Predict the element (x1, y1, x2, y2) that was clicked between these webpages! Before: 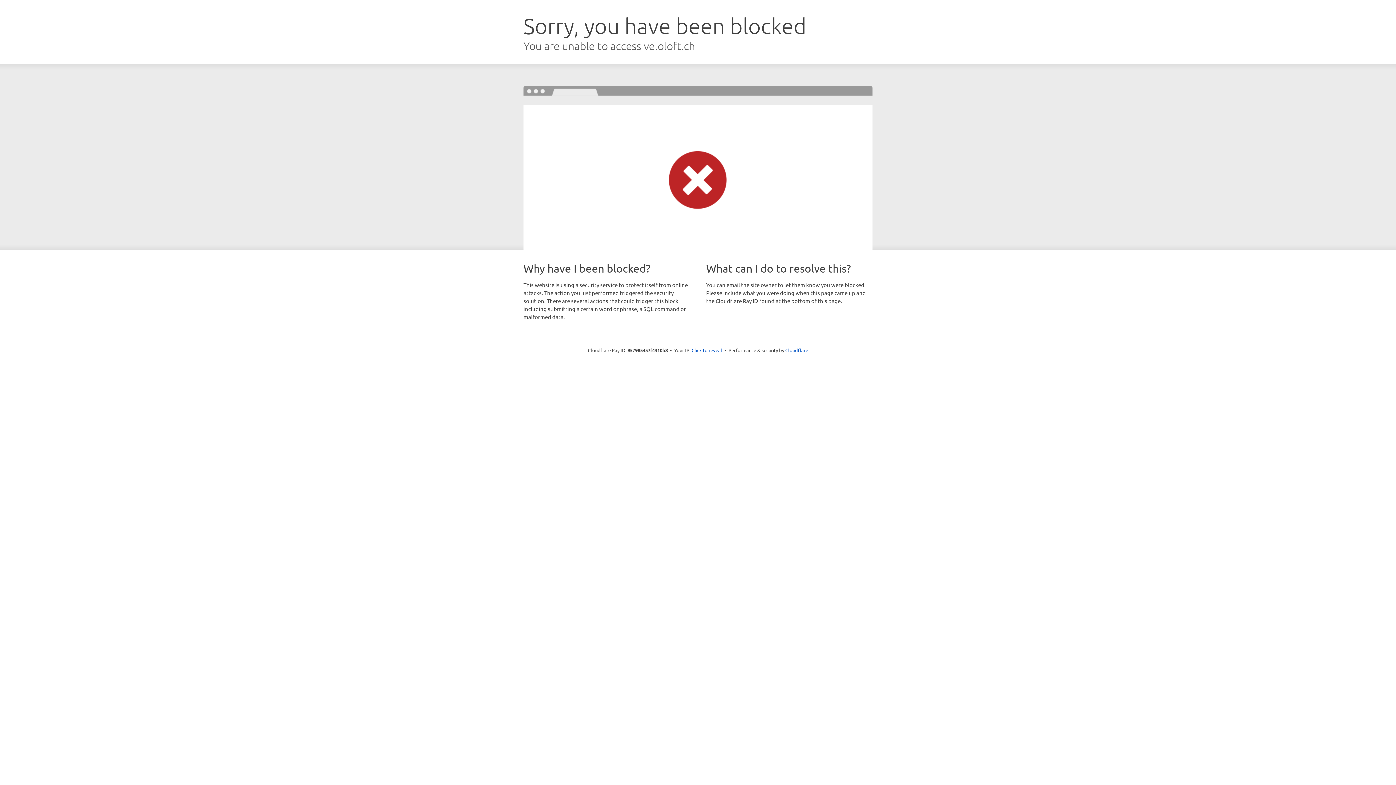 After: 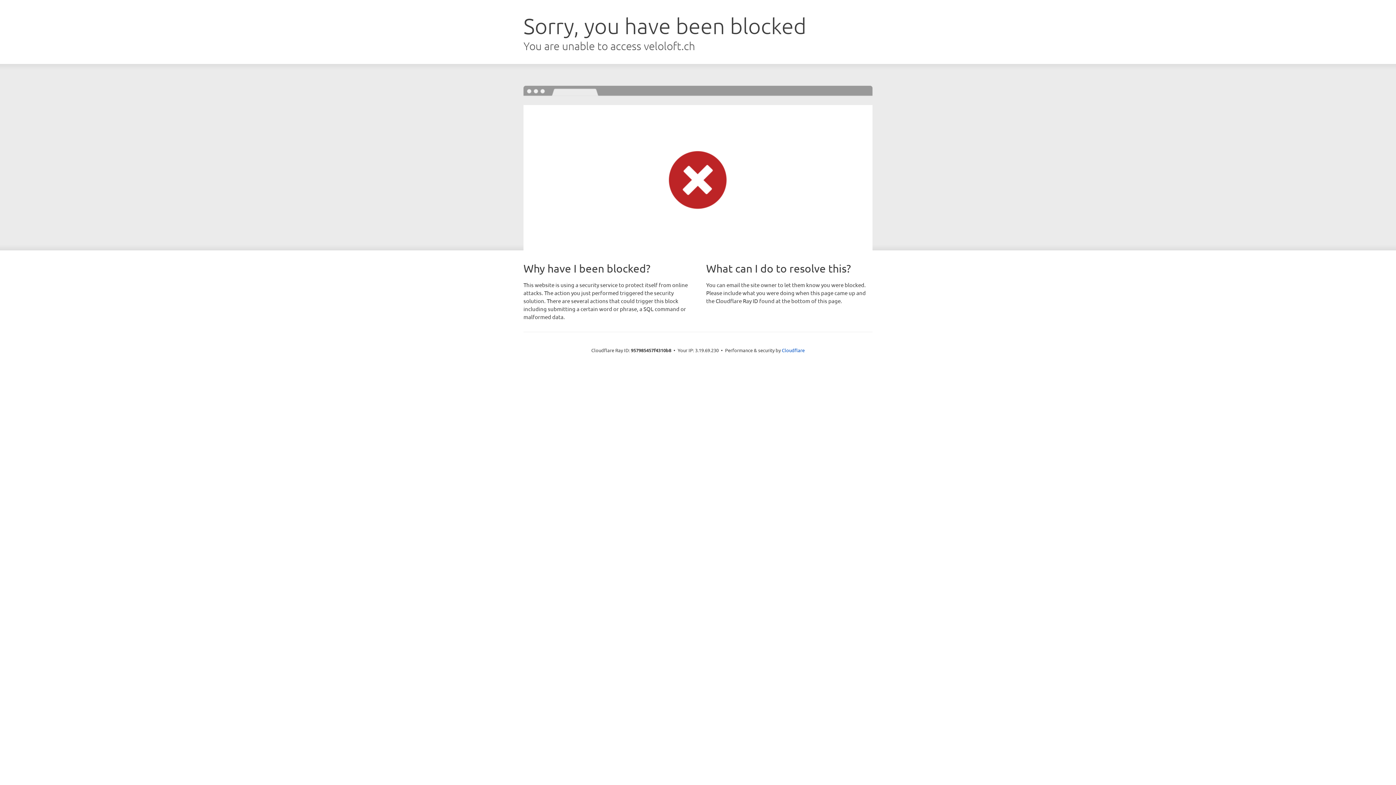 Action: label: Click to reveal bbox: (691, 346, 722, 353)